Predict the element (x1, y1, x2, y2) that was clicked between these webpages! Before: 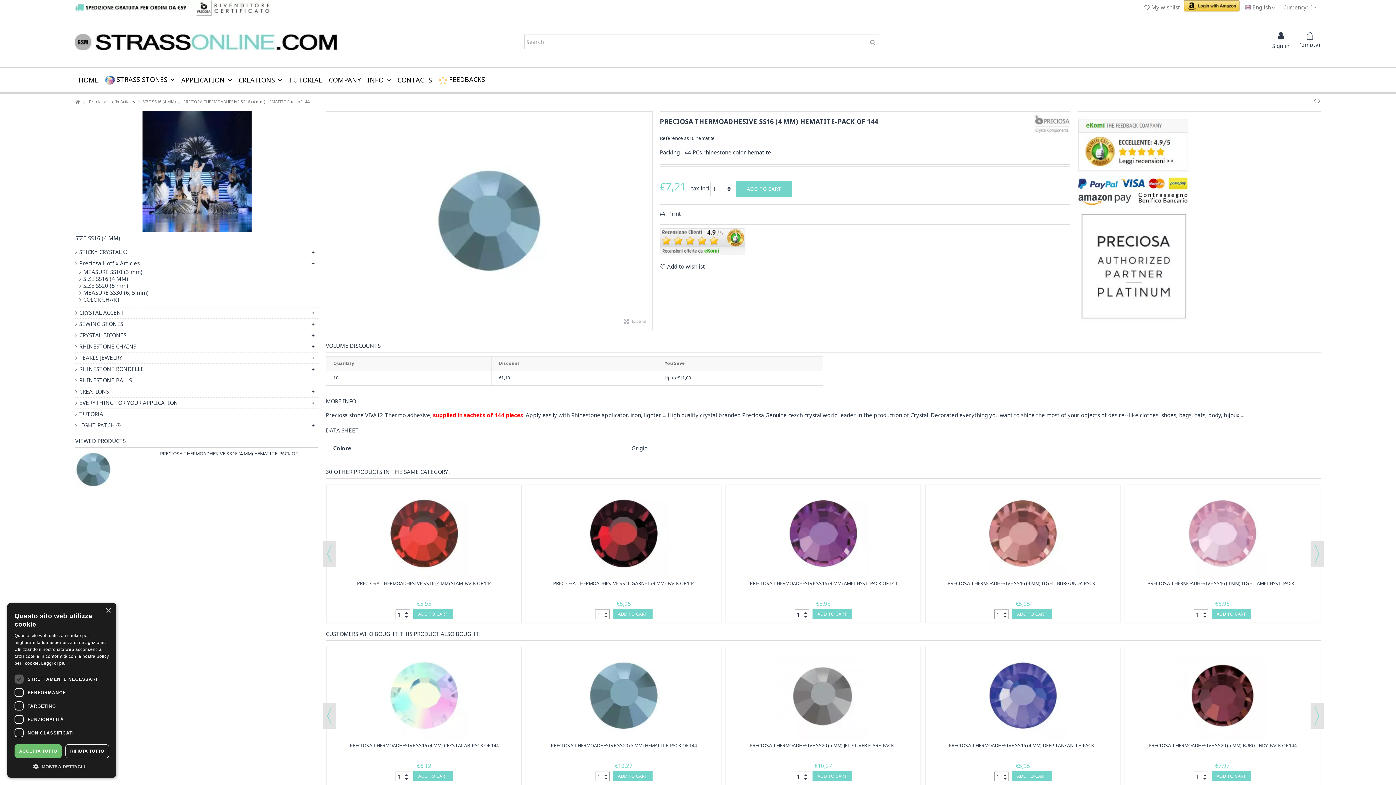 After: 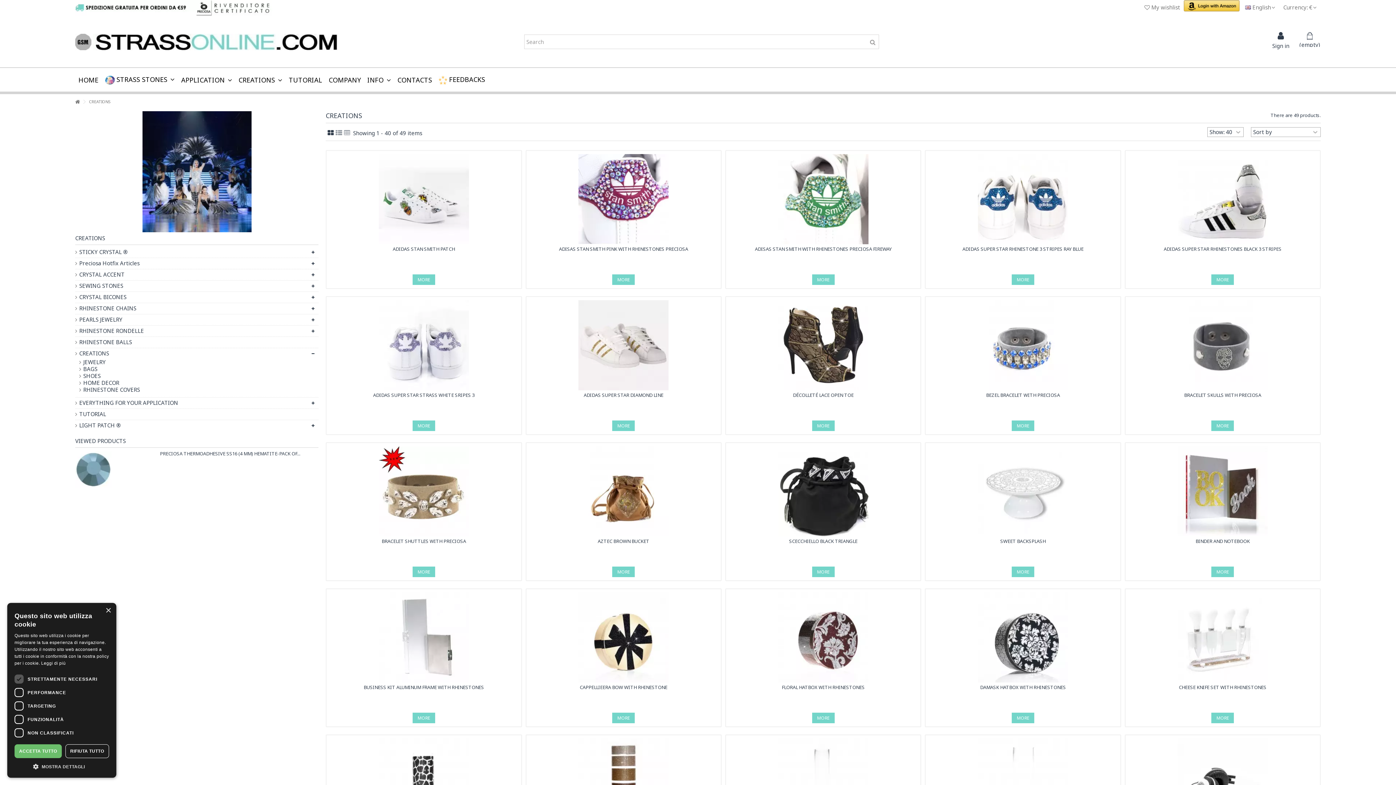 Action: label: CREATIONS bbox: (75, 388, 307, 395)